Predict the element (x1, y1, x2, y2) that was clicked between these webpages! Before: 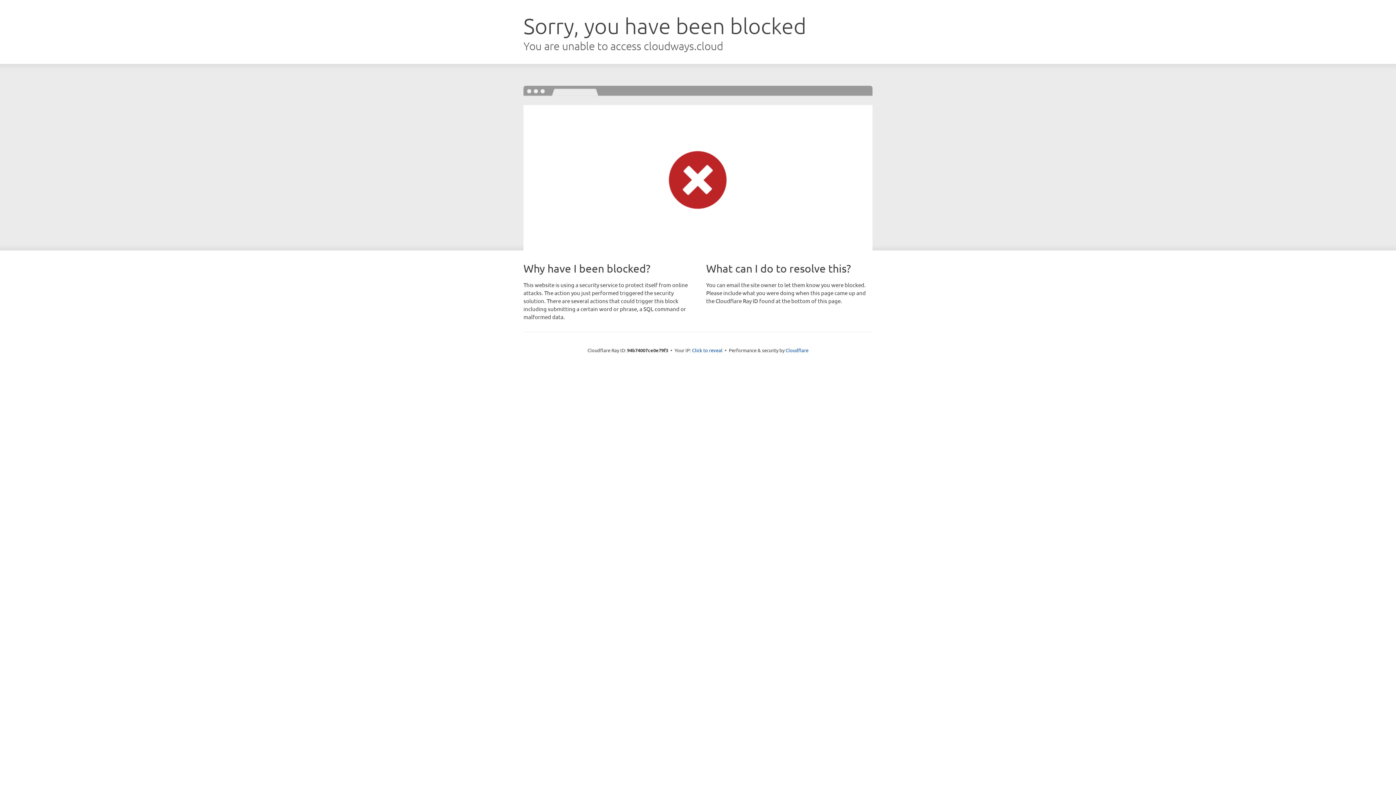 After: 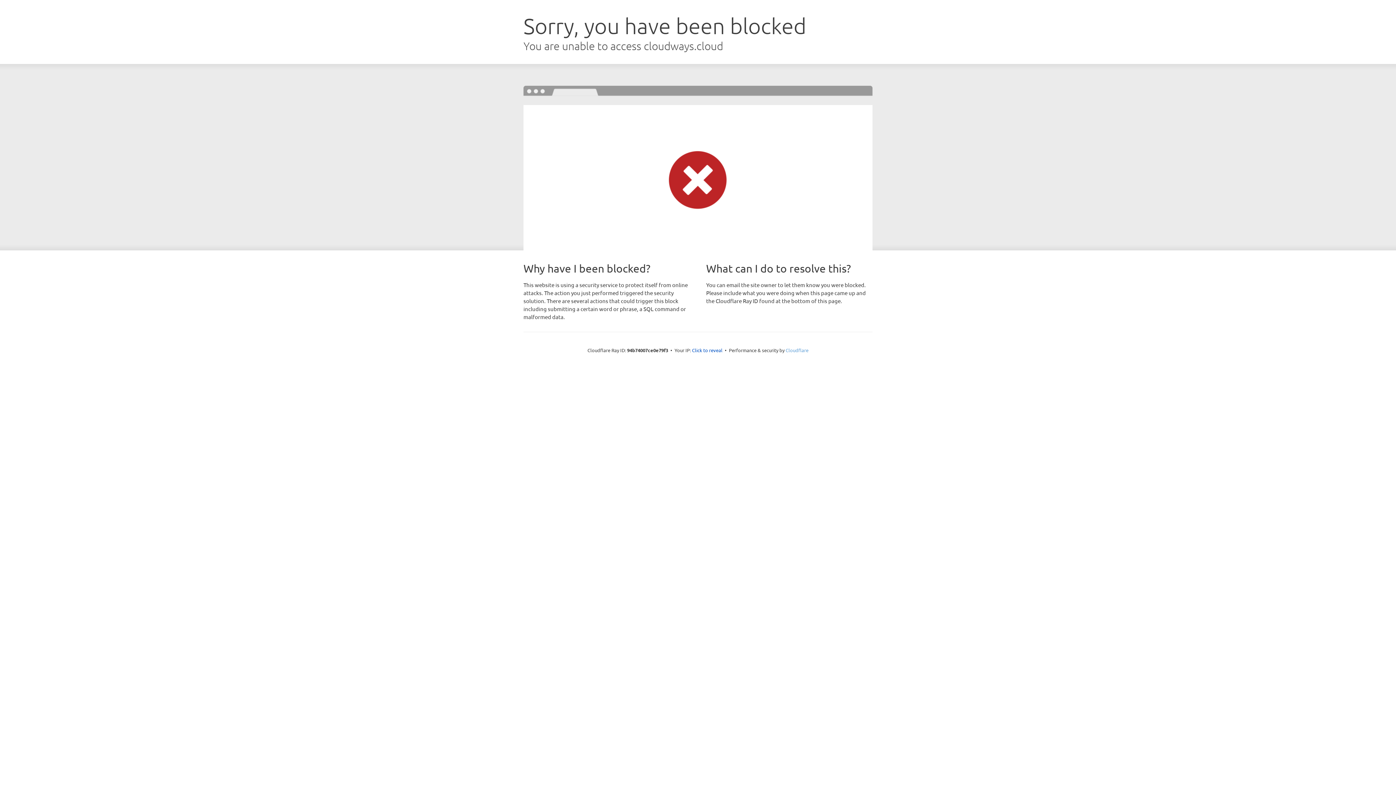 Action: bbox: (785, 347, 808, 353) label: Cloudflare